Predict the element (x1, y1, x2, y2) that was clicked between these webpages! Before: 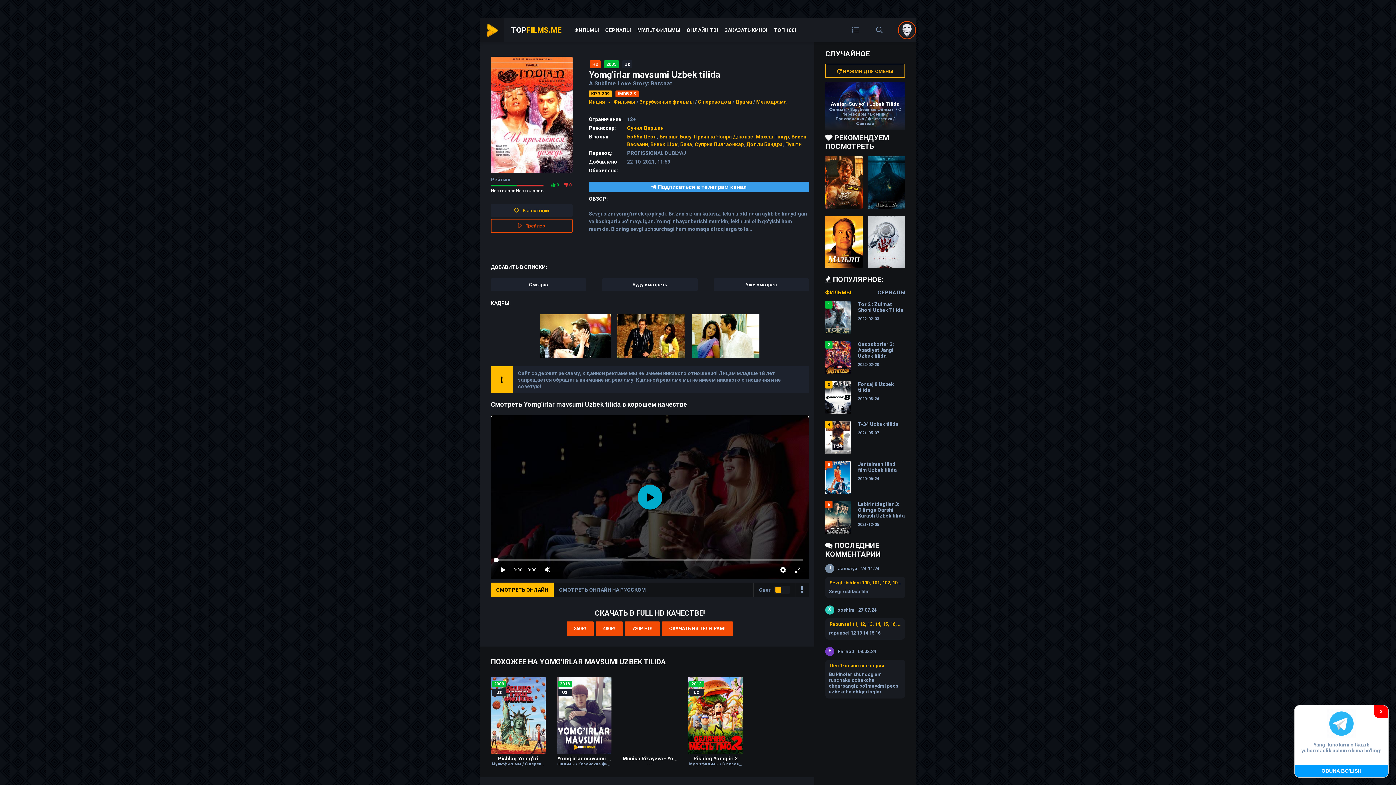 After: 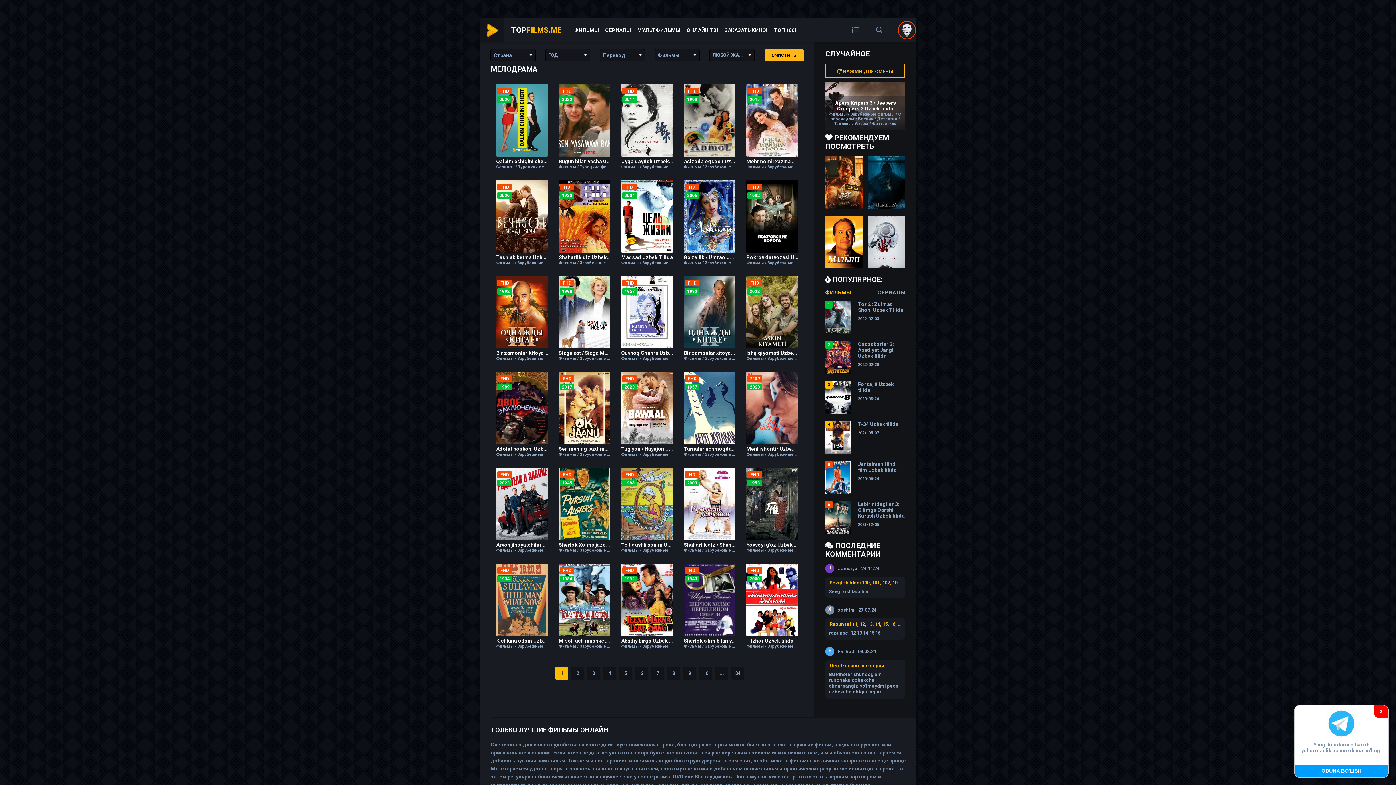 Action: bbox: (756, 98, 786, 104) label: Мелодрама